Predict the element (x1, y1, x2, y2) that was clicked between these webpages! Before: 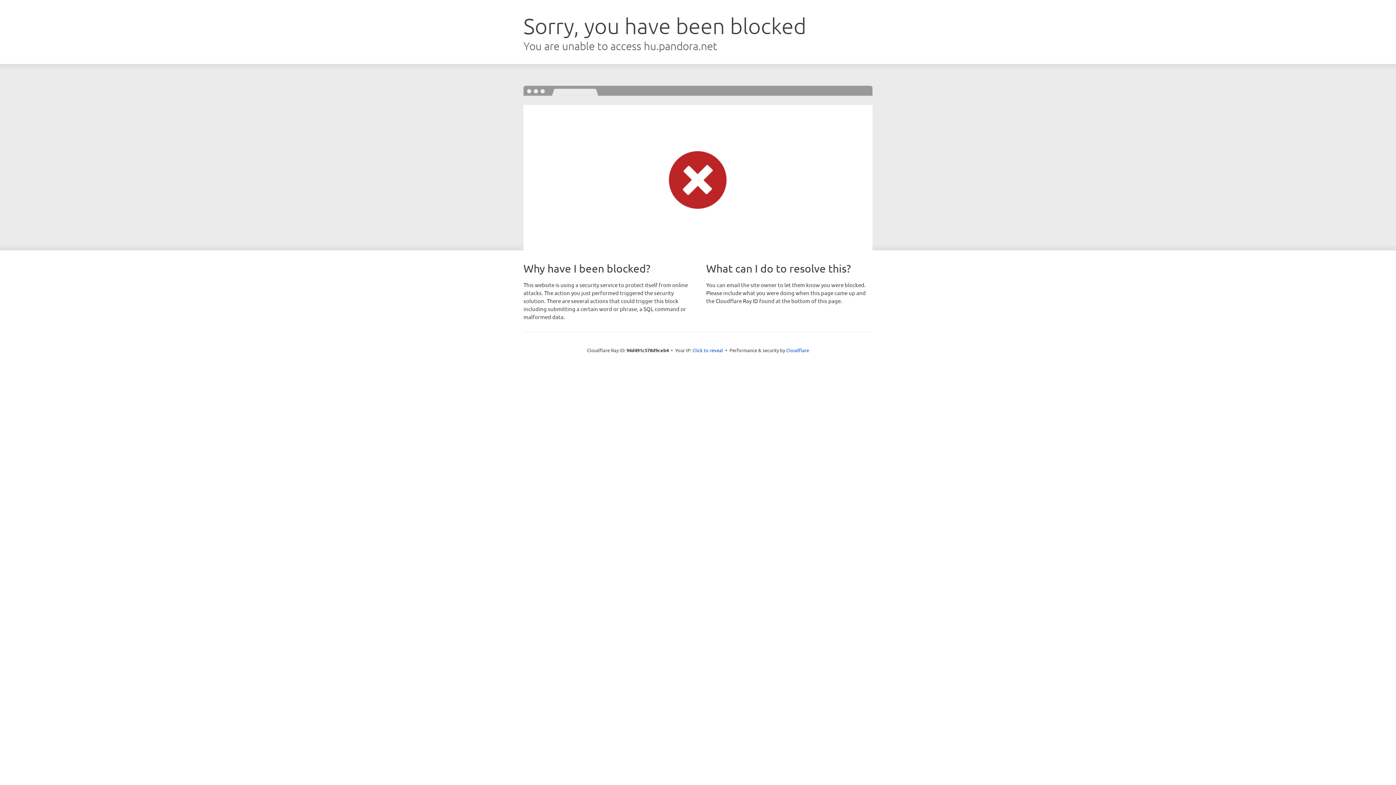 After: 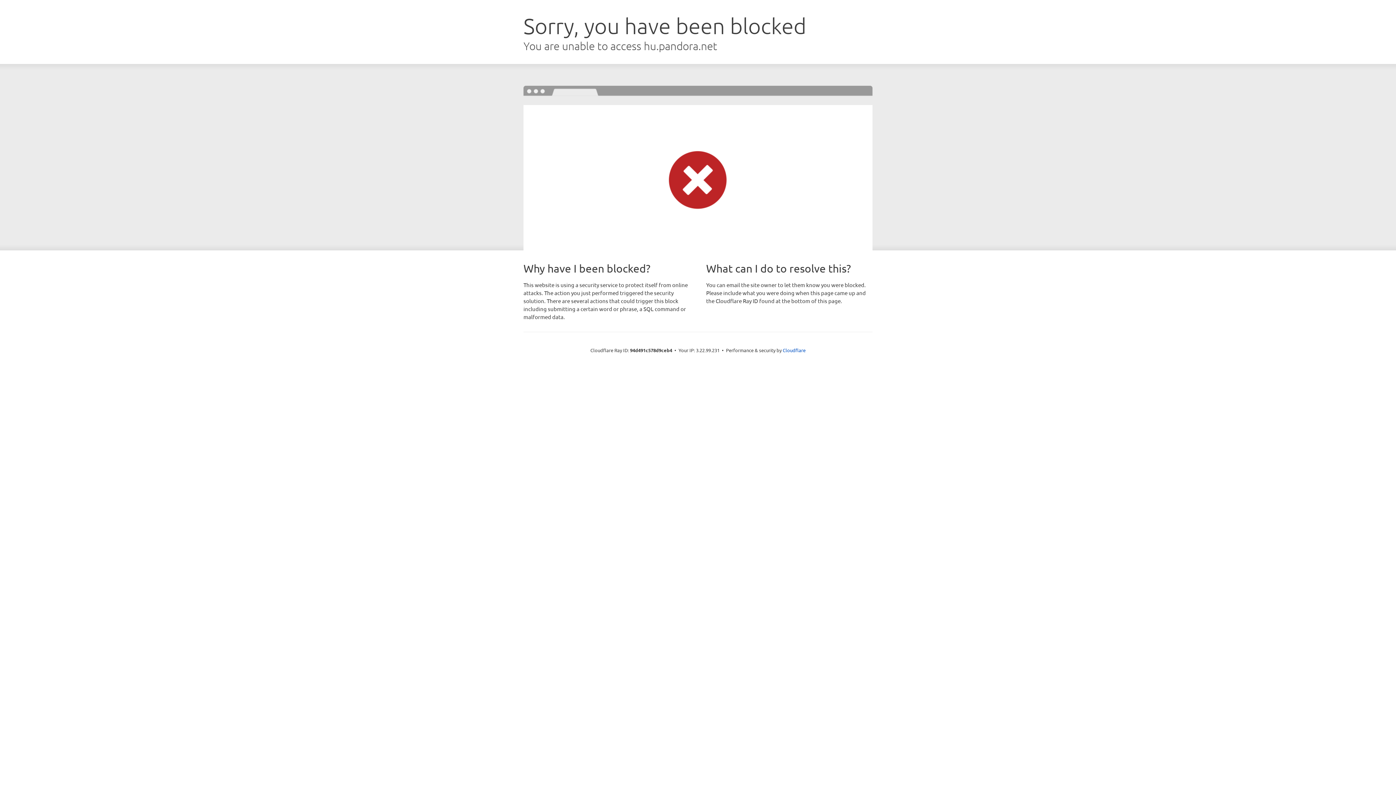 Action: bbox: (692, 346, 723, 353) label: Click to reveal